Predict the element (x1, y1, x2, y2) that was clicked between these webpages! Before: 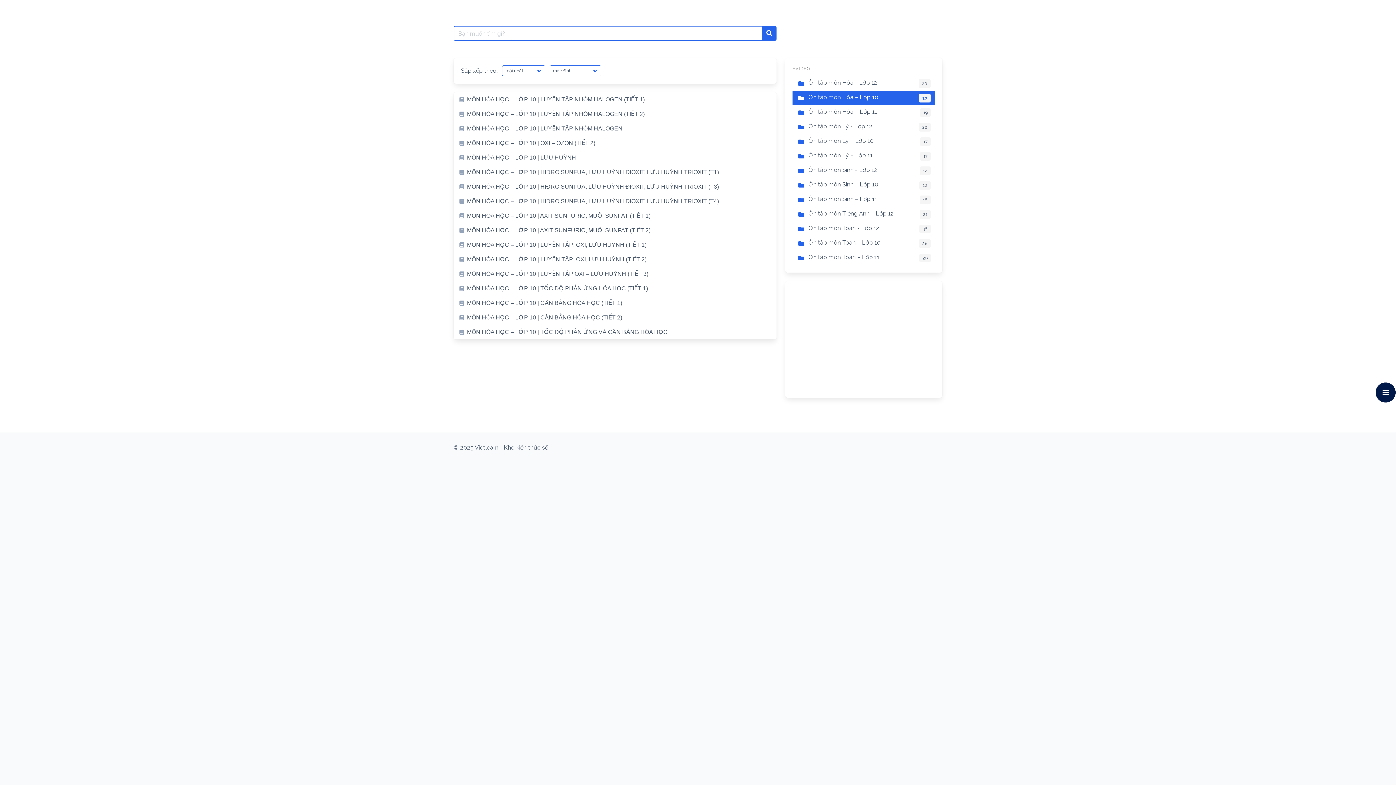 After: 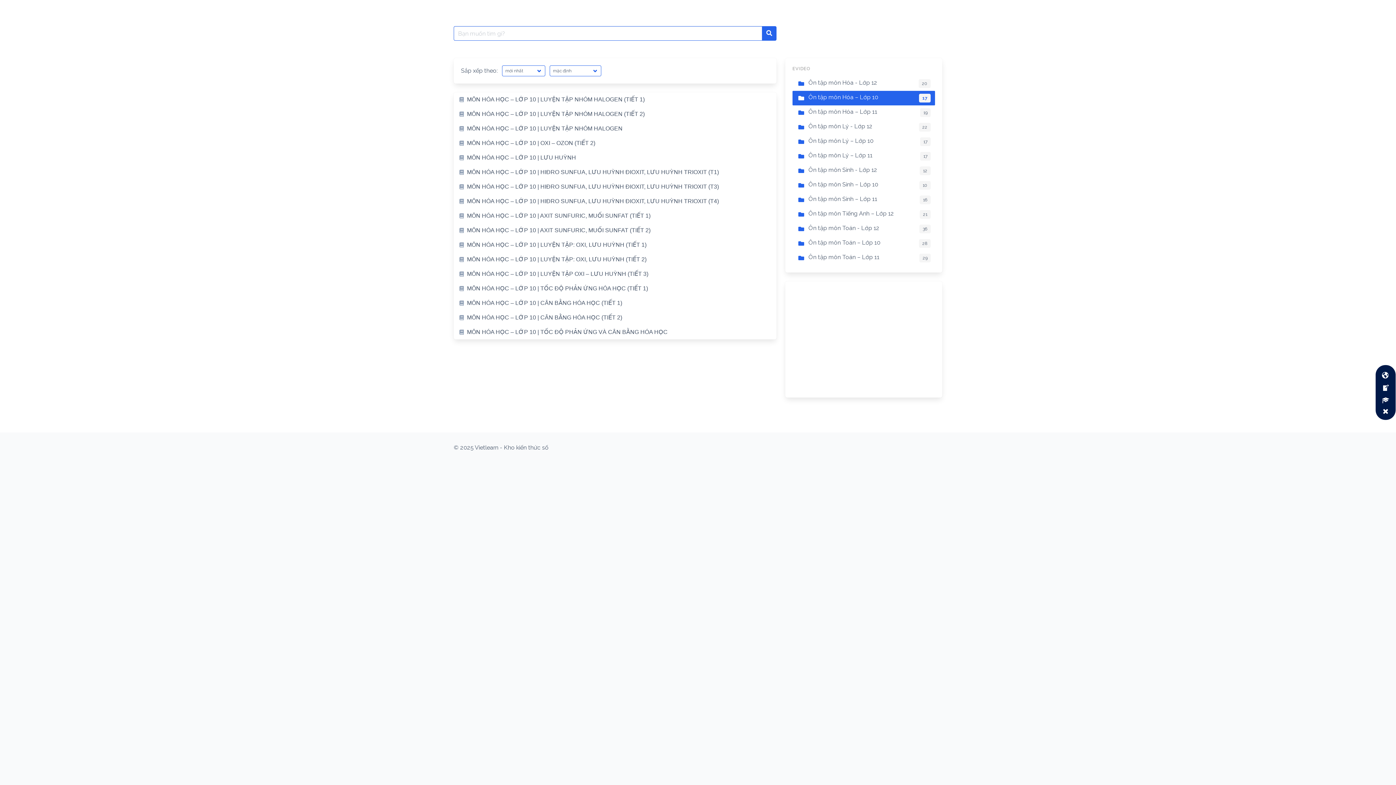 Action: bbox: (1376, 382, 1396, 402)